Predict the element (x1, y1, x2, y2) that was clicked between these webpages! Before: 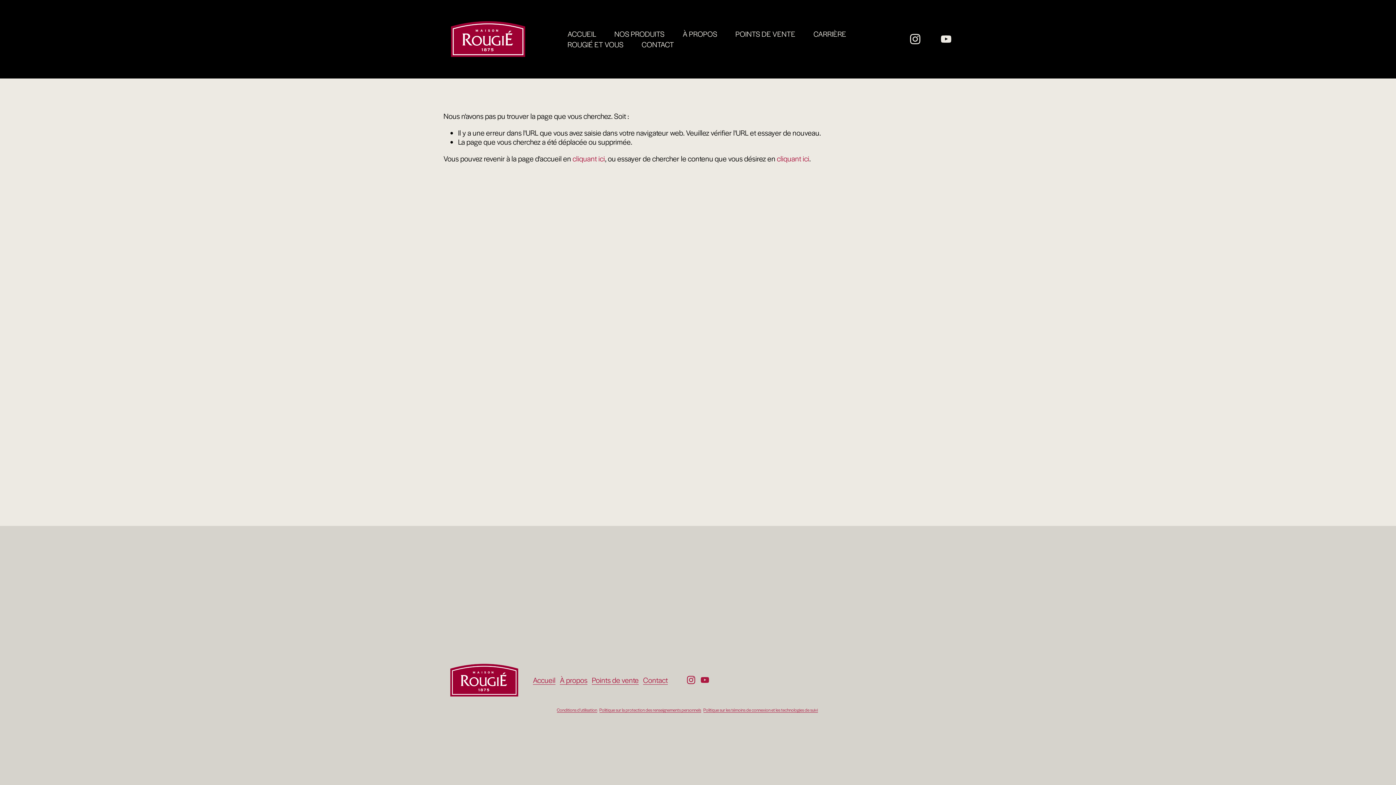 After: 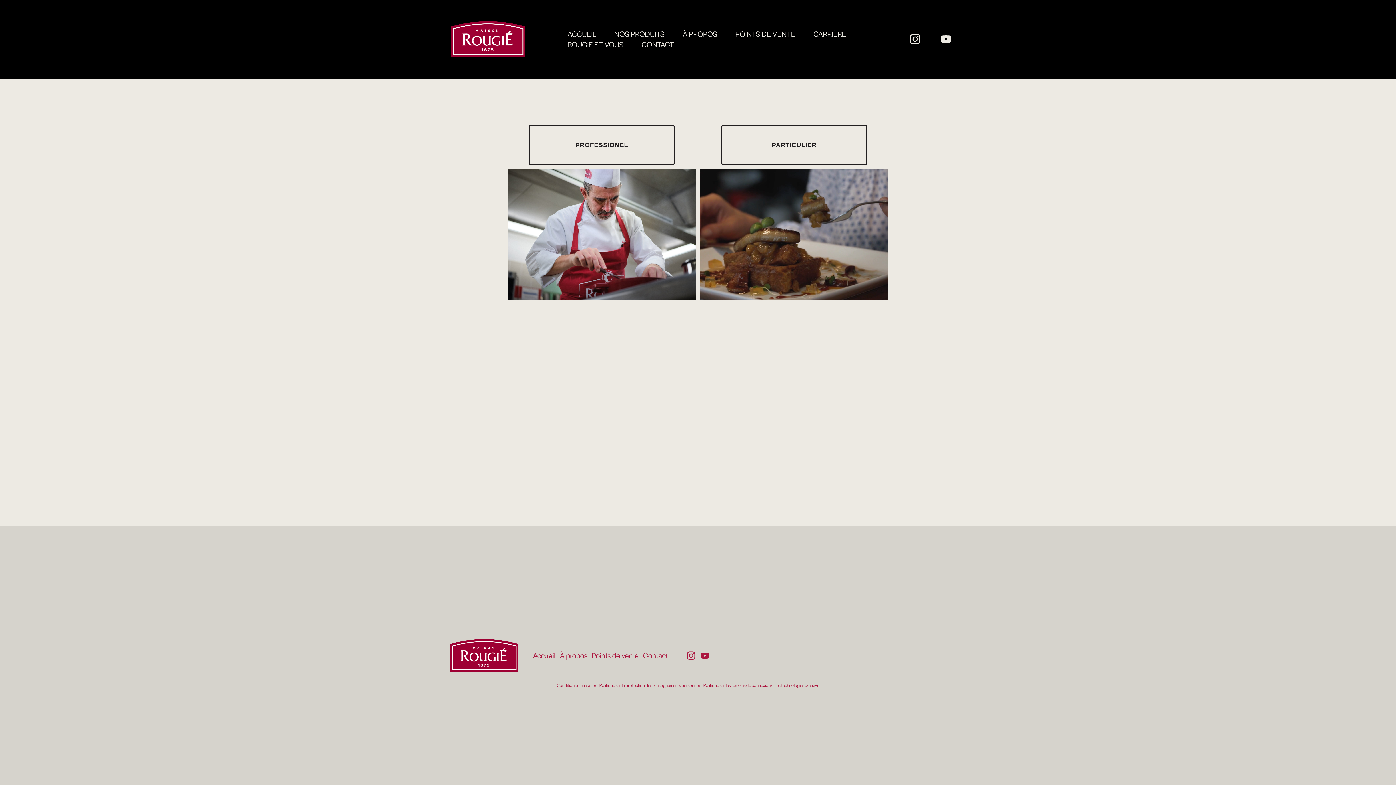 Action: bbox: (643, 675, 667, 684) label: Contact